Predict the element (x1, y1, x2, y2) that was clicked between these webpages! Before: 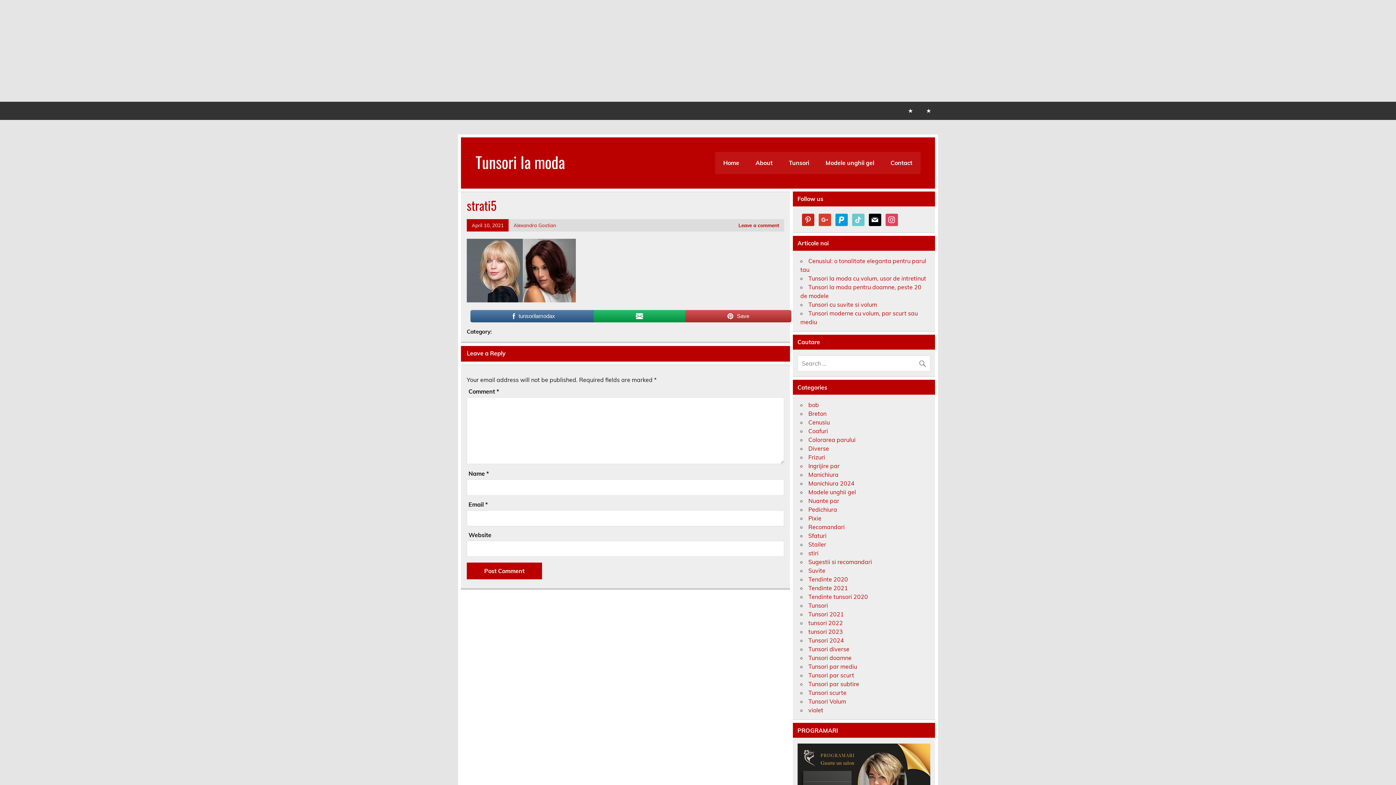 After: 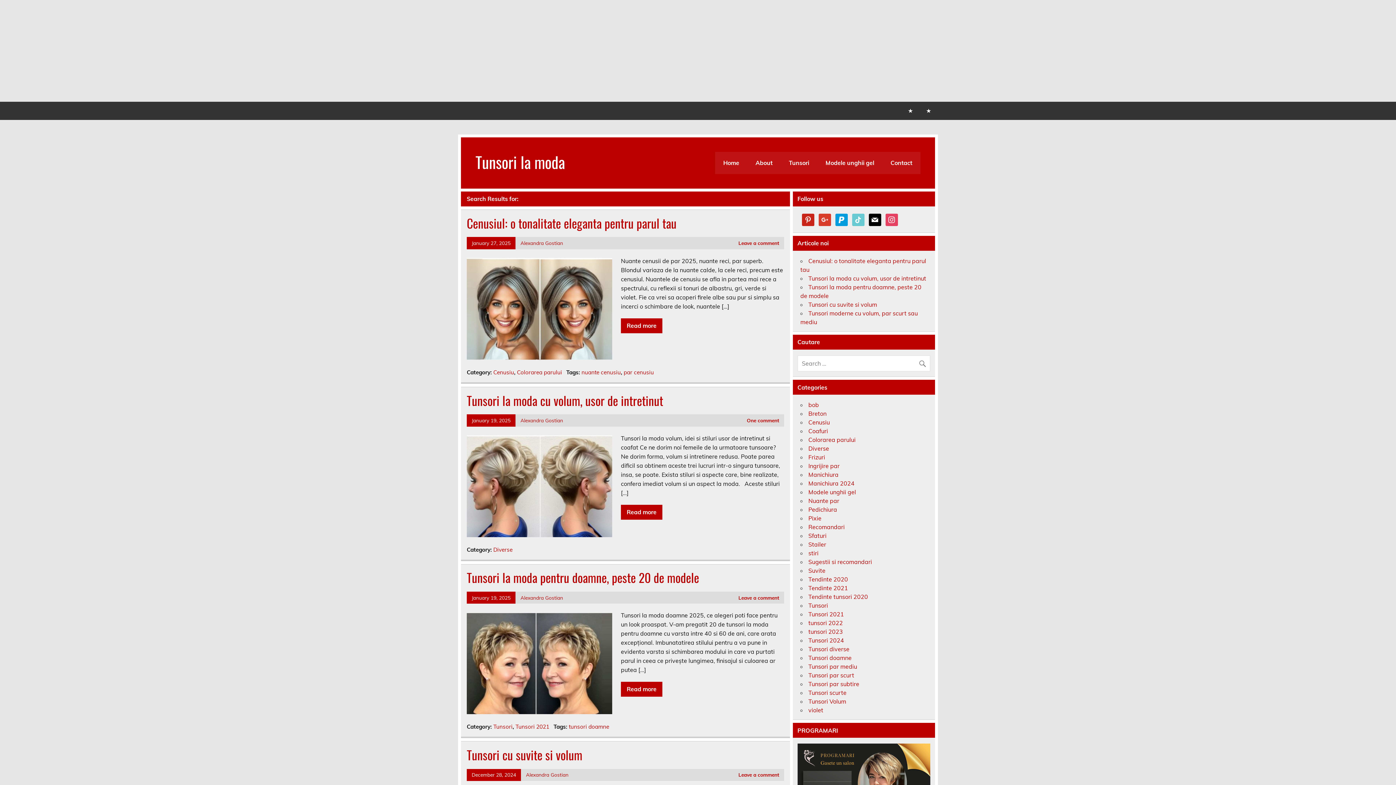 Action: bbox: (918, 355, 930, 368)